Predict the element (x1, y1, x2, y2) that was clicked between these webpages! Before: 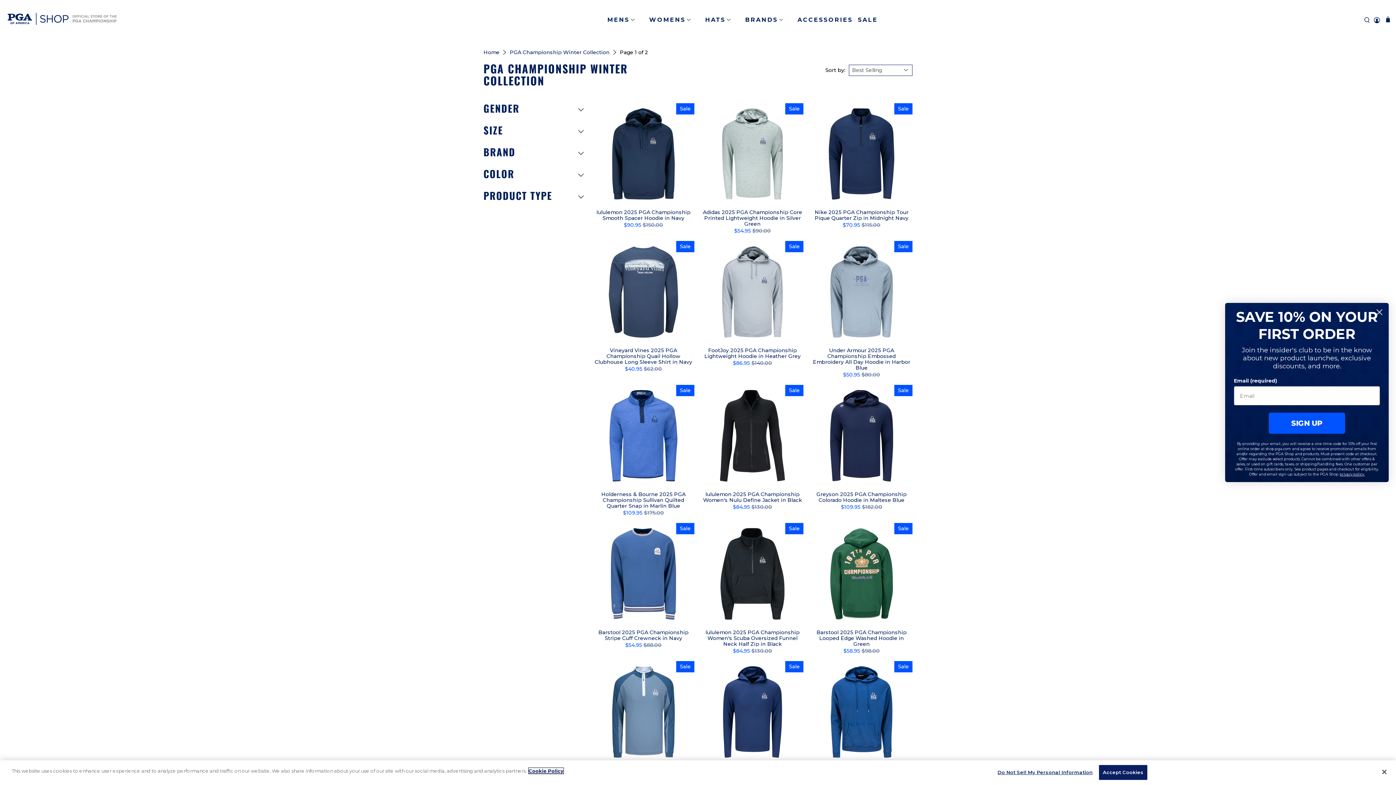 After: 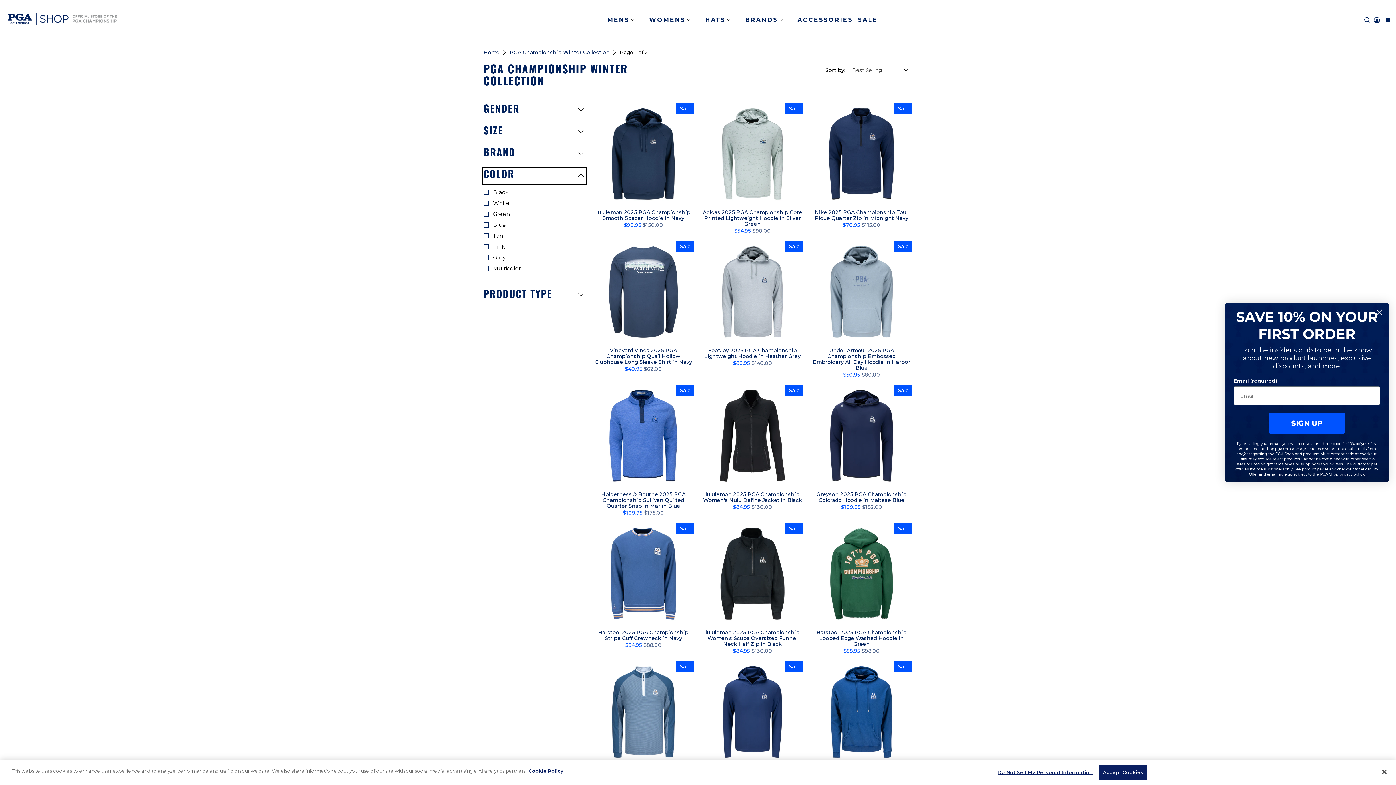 Action: label: Color filters bbox: (576, 171, 585, 180)